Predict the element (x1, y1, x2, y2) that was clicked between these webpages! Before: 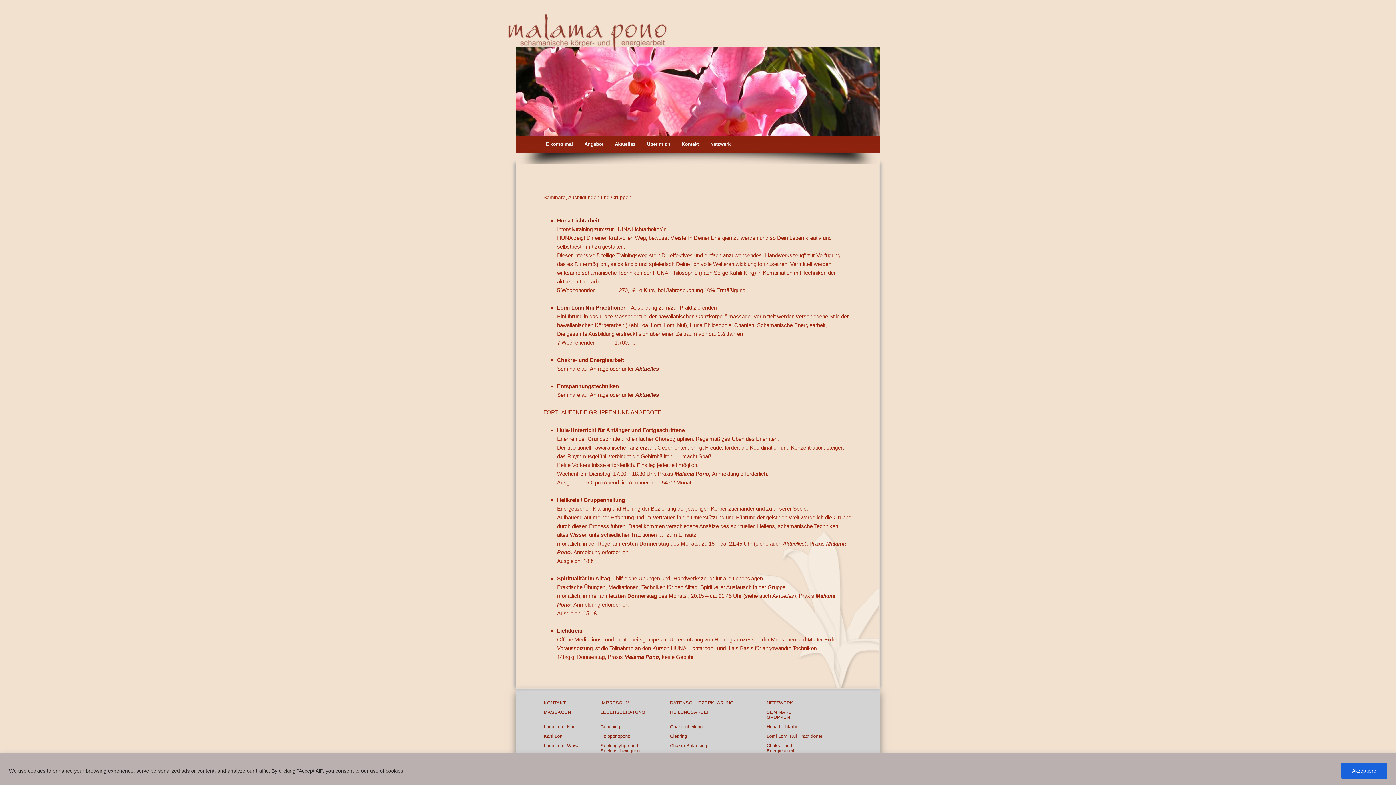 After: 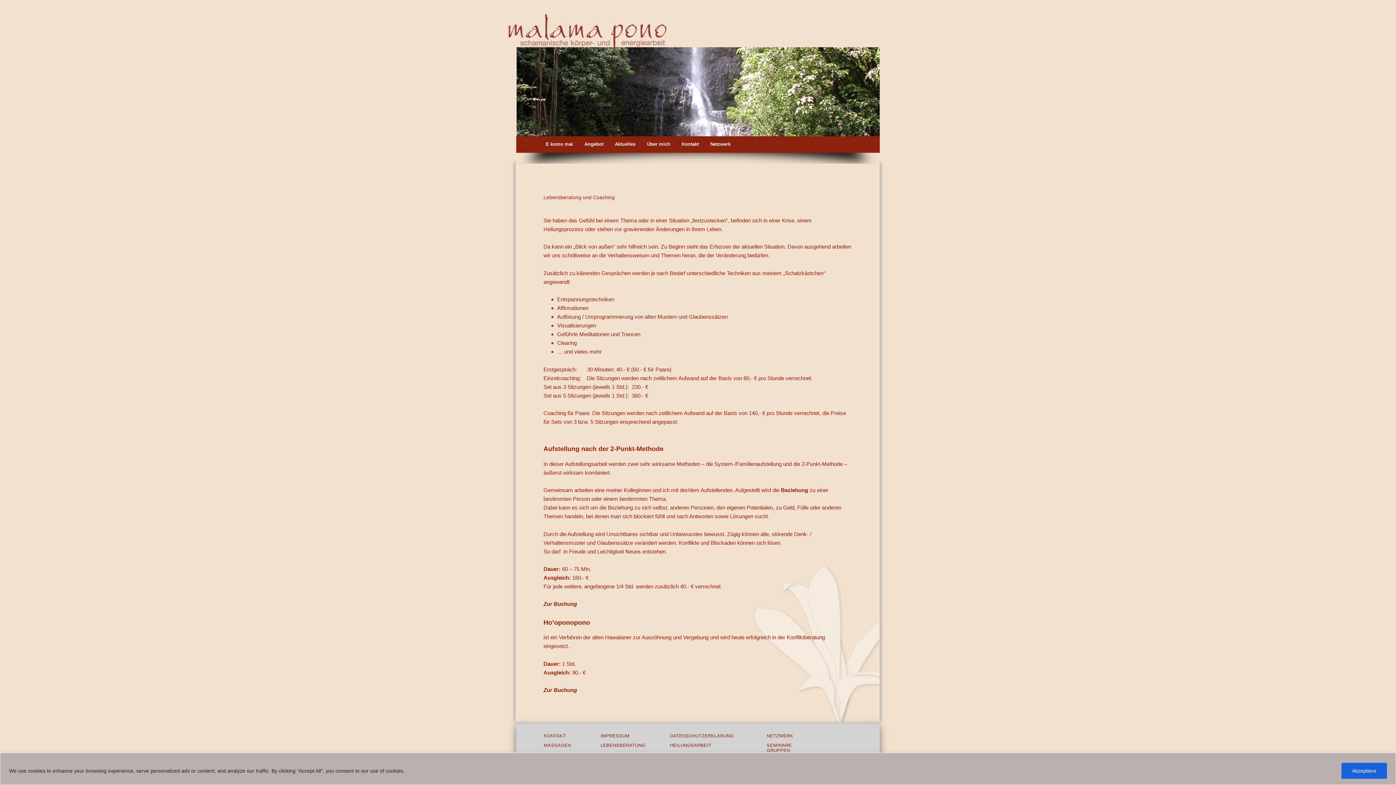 Action: label: Coaching bbox: (600, 724, 620, 729)